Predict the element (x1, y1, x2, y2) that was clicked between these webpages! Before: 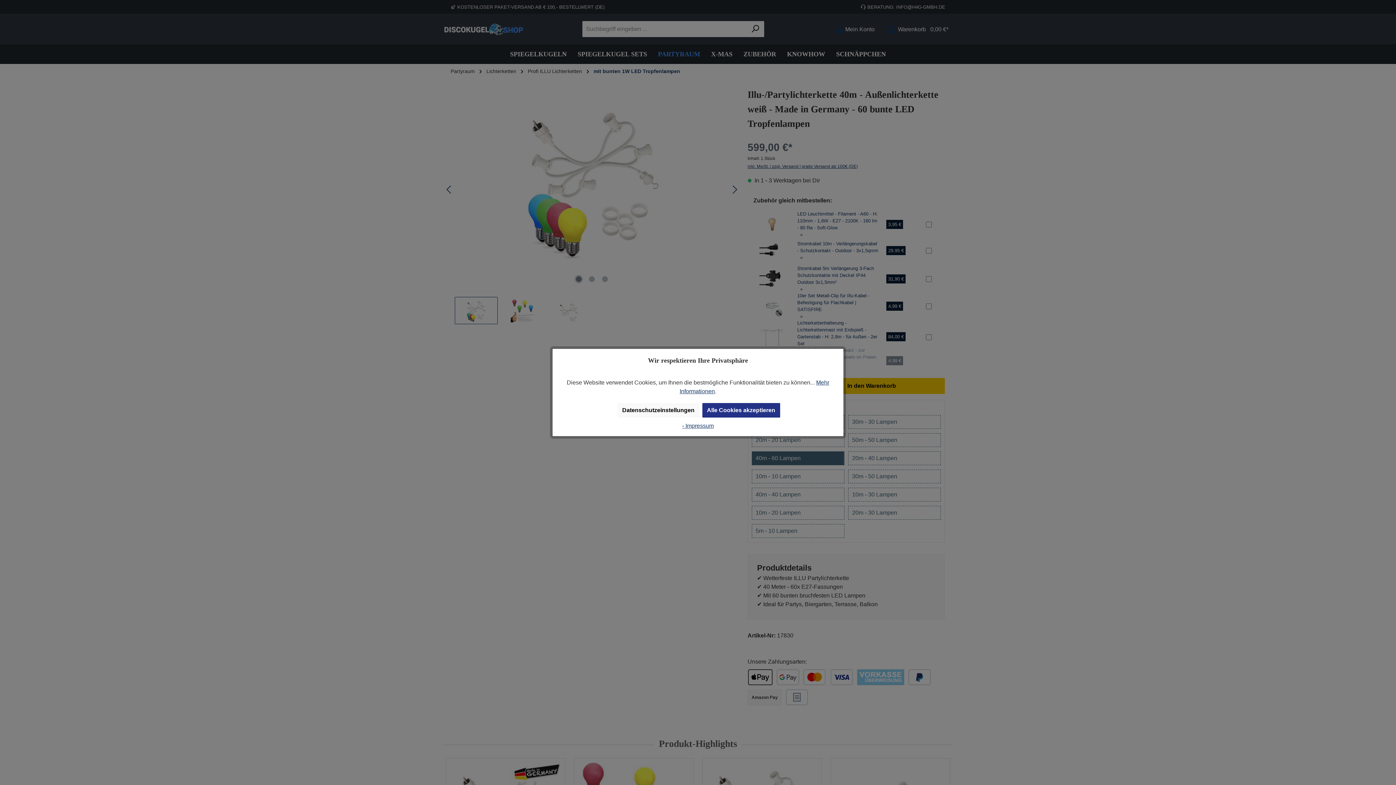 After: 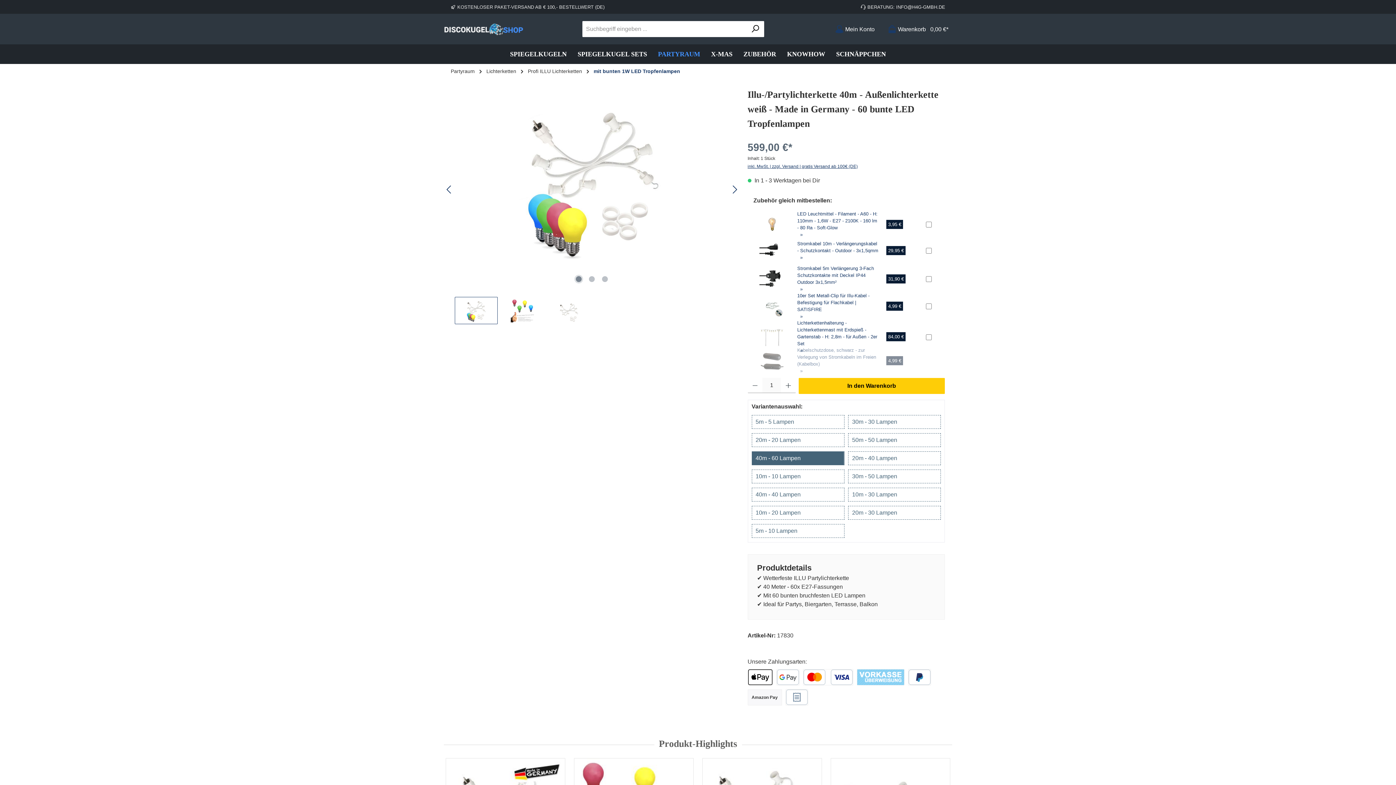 Action: bbox: (702, 403, 780, 417) label: Alle Cookies akzeptieren